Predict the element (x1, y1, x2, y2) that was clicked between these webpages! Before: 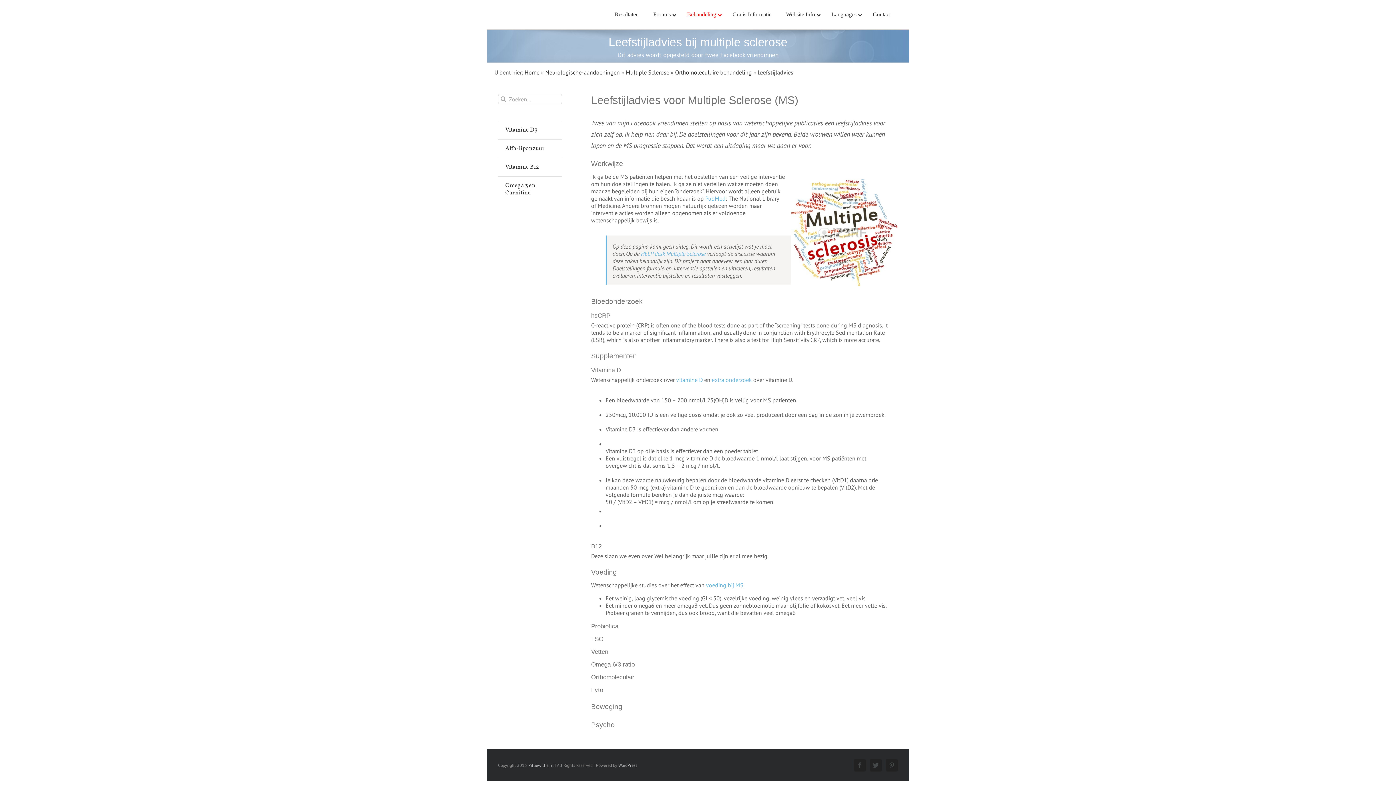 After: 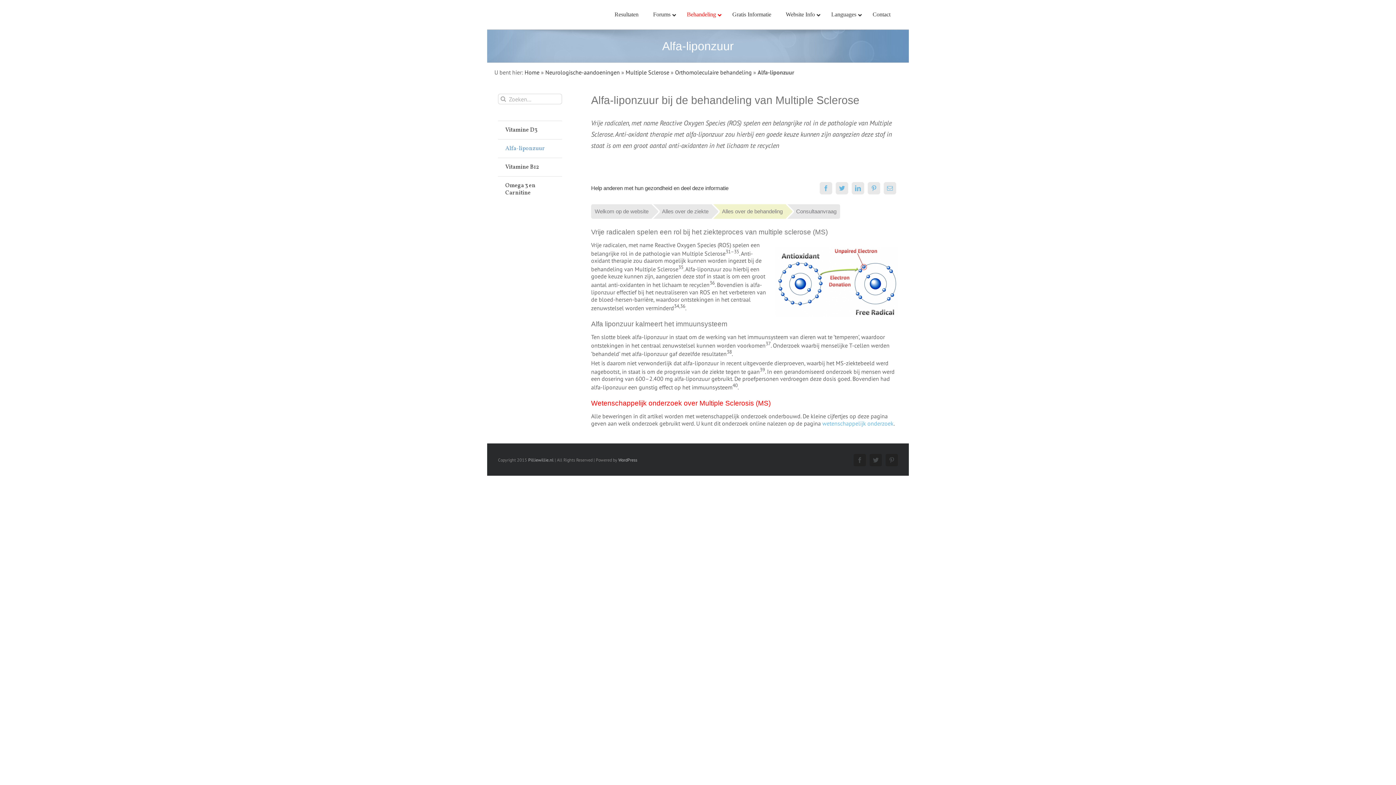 Action: bbox: (498, 139, 562, 157) label: Alfa-liponzuur